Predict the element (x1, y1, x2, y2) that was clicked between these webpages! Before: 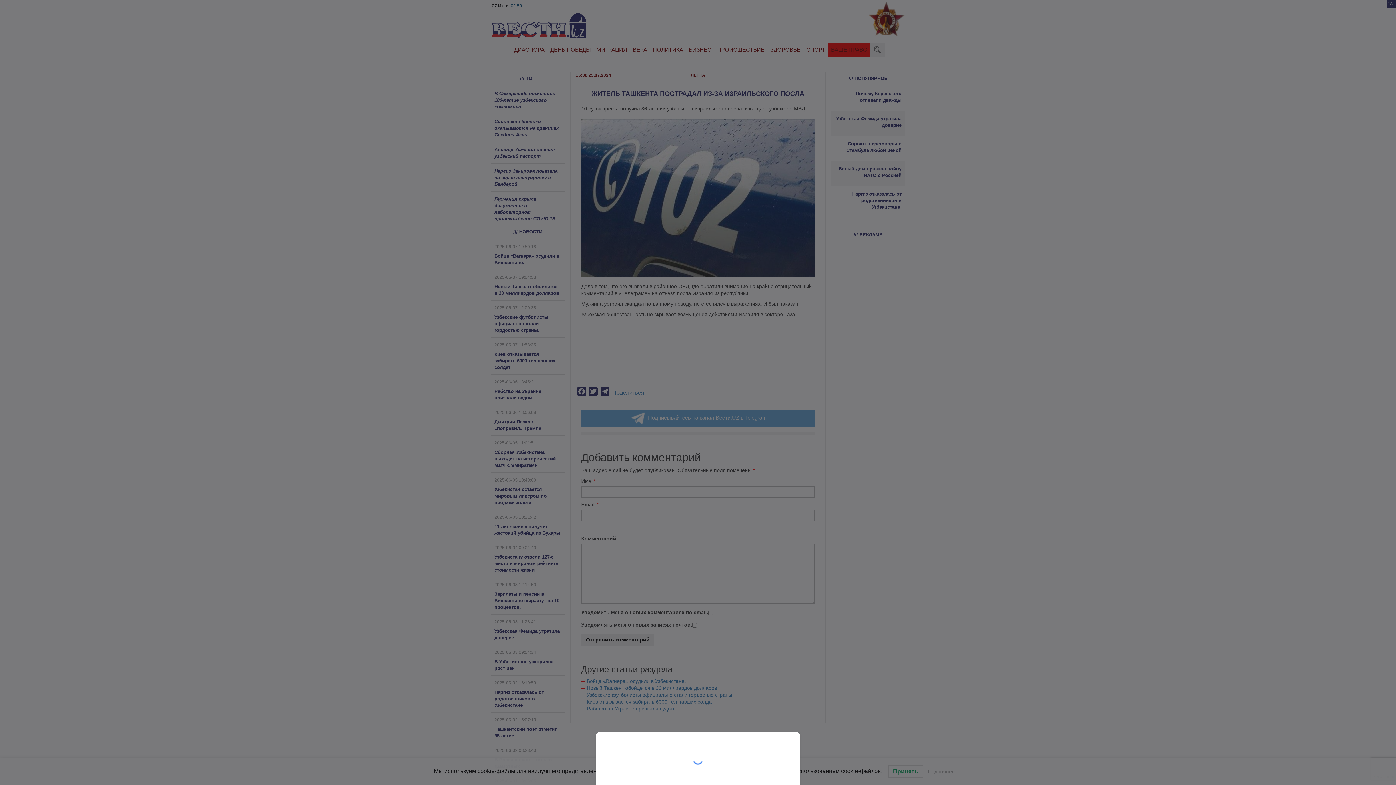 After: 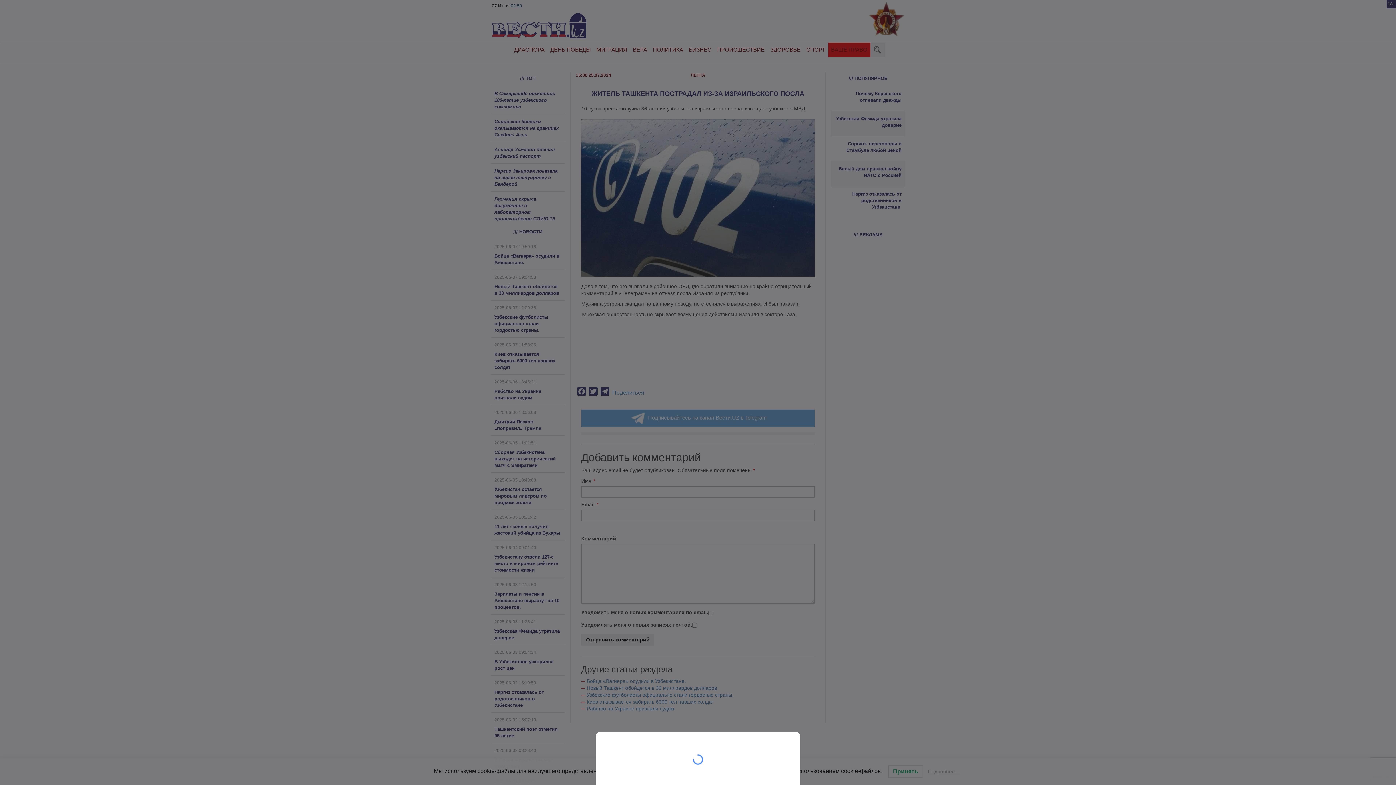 Action: bbox: (0, 0, 1396, 785)